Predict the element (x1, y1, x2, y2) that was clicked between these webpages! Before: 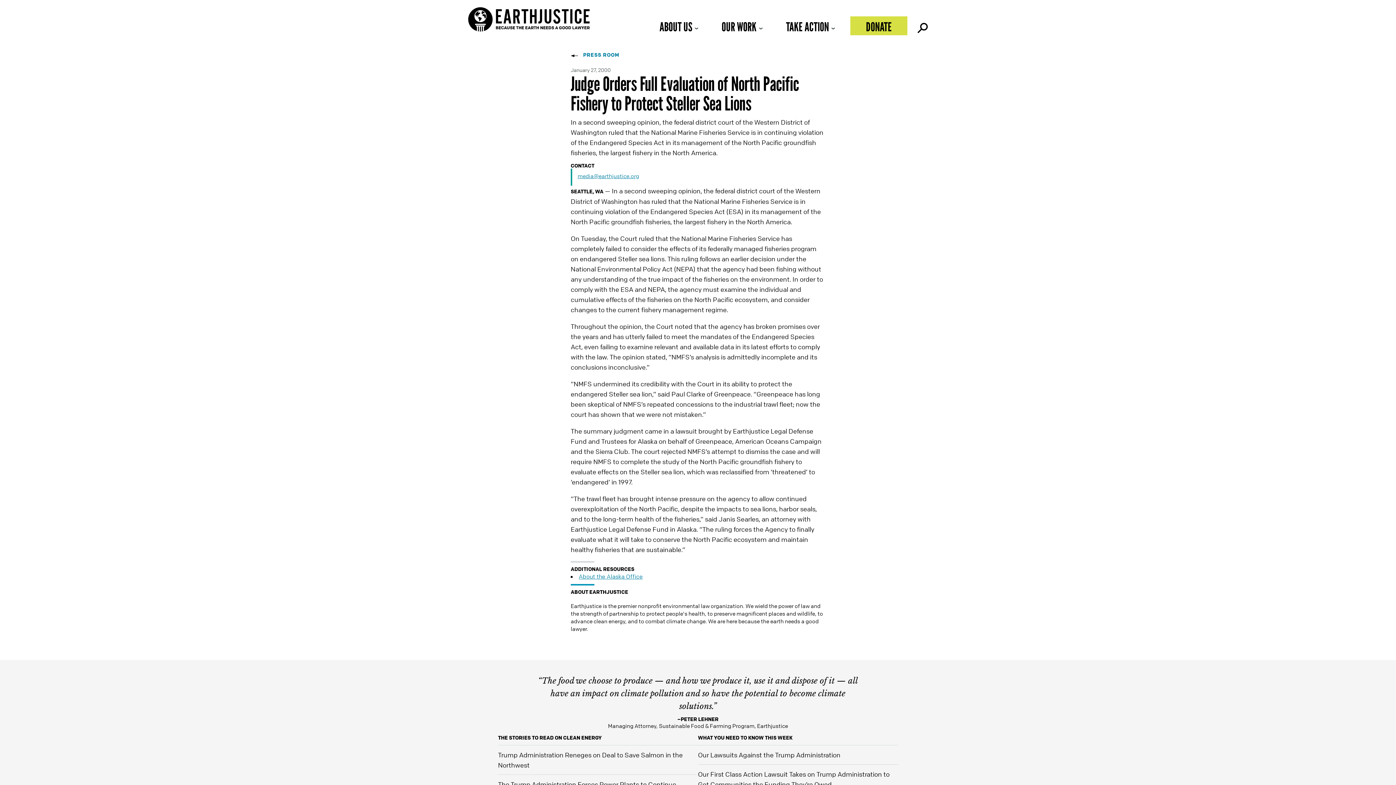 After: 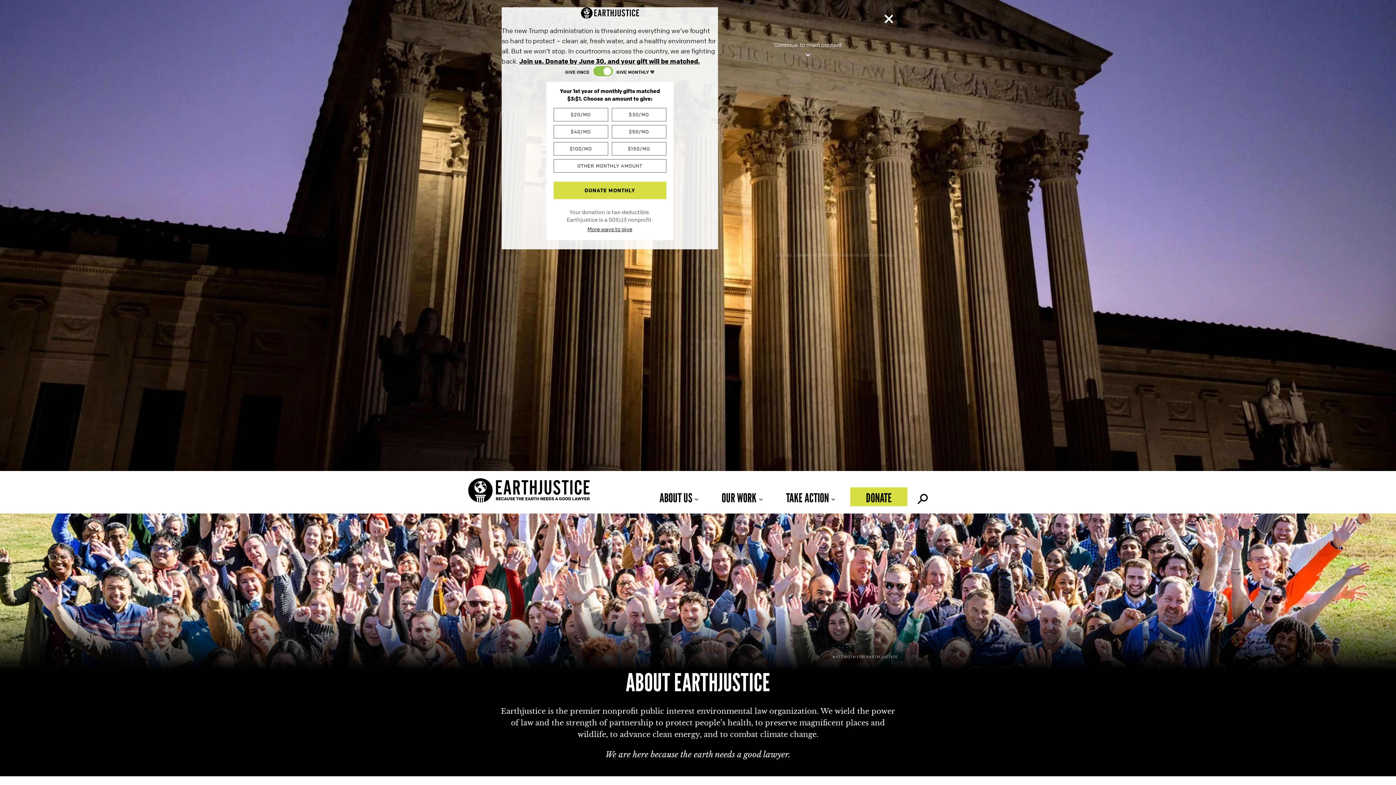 Action: bbox: (651, 16, 707, 35) label: ABOUT US